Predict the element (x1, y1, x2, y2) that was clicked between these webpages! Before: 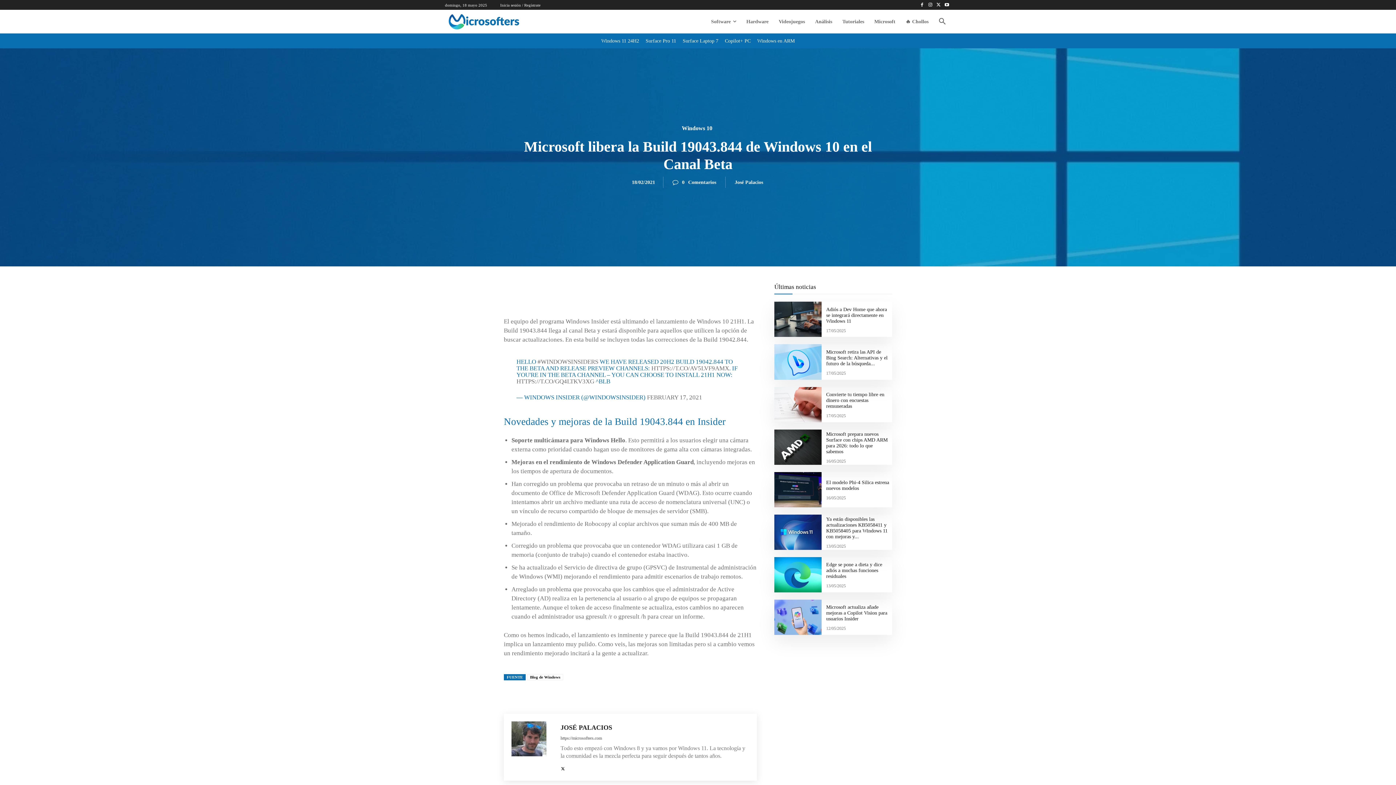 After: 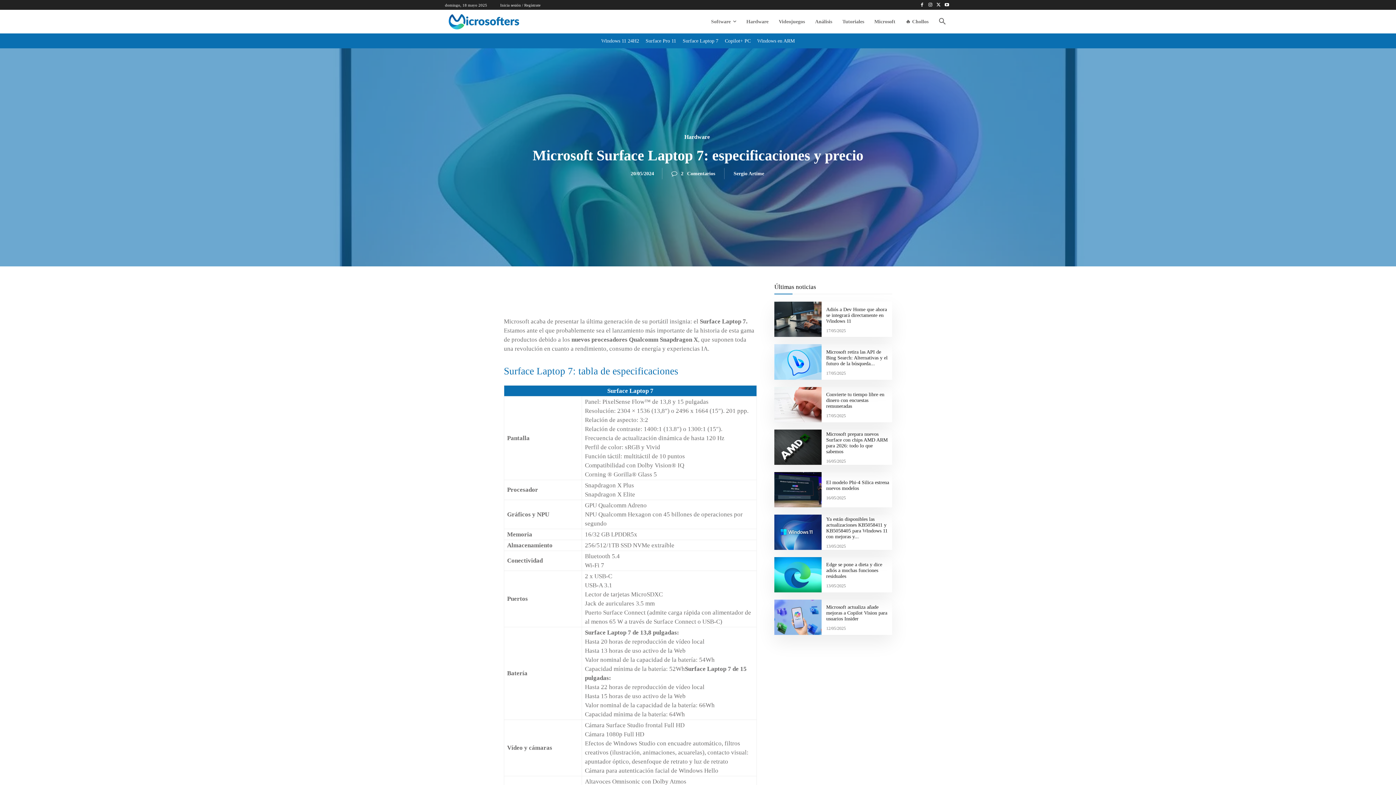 Action: bbox: (679, 33, 721, 48) label: Surface Laptop 7